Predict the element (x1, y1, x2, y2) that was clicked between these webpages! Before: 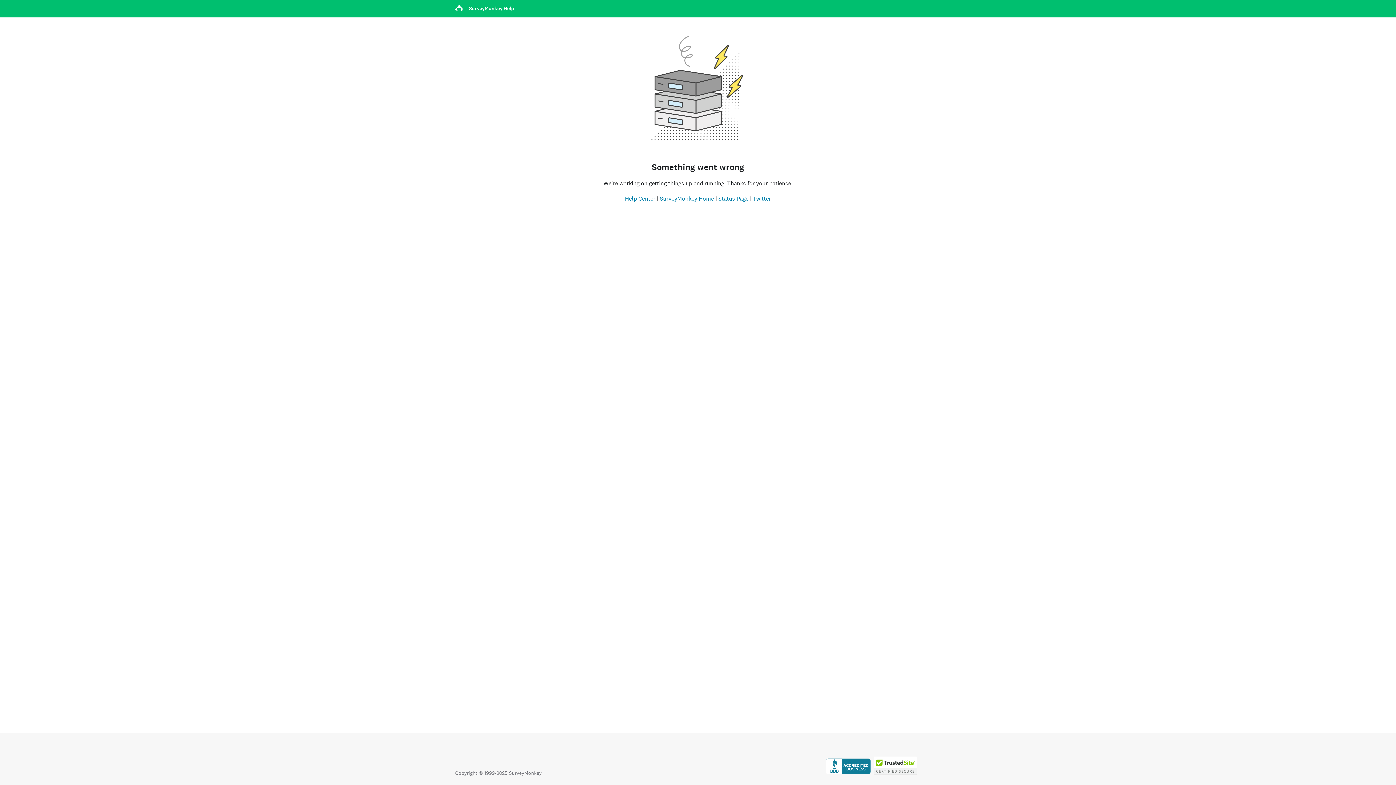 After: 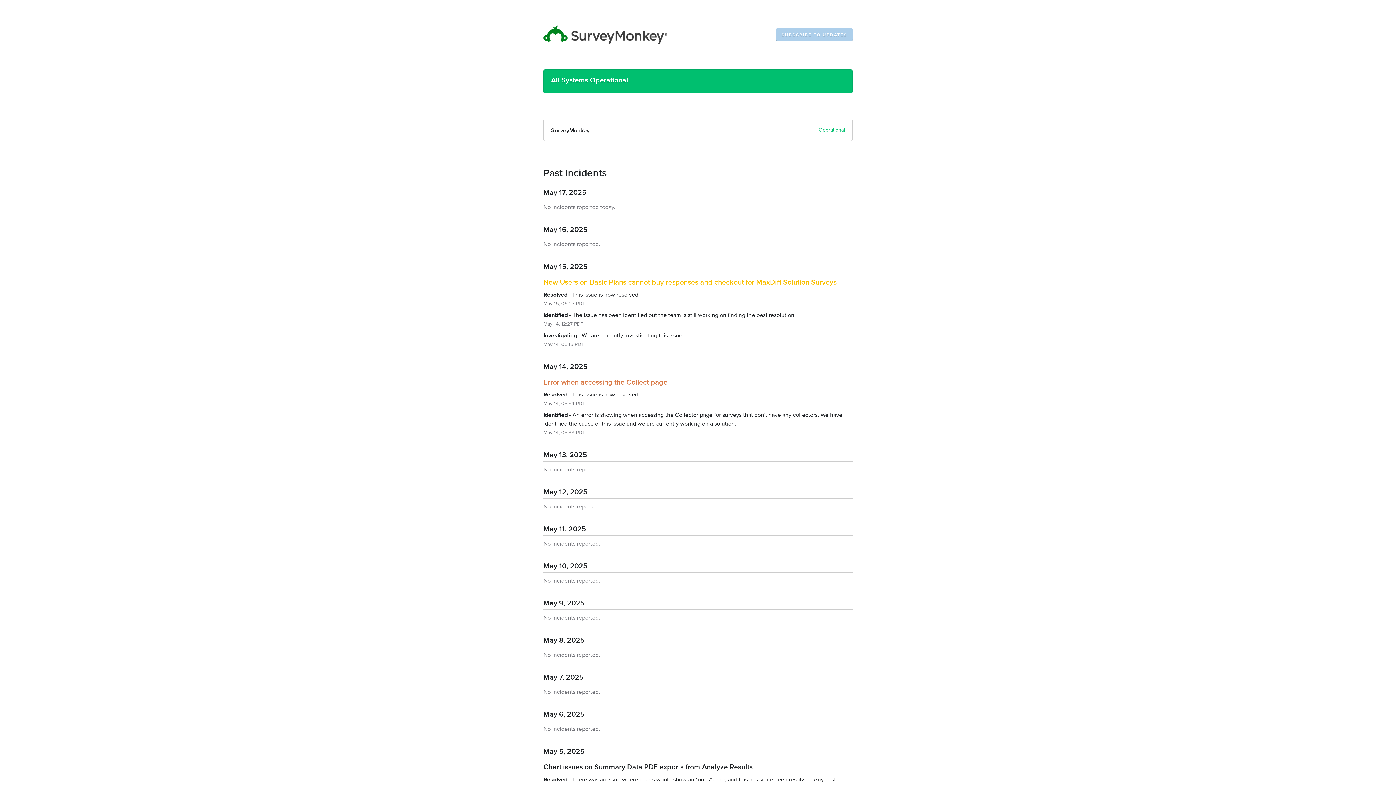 Action: bbox: (718, 194, 748, 202) label: Status Page